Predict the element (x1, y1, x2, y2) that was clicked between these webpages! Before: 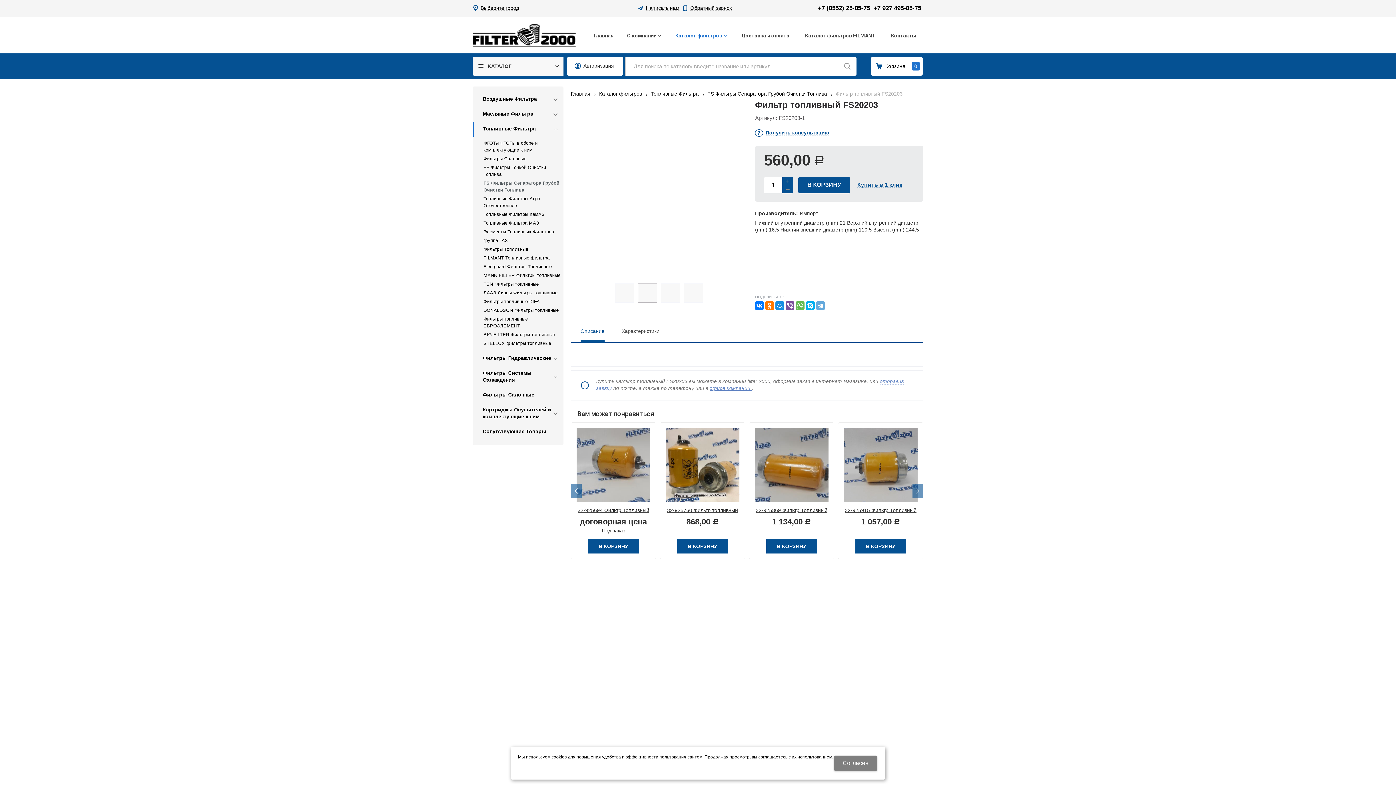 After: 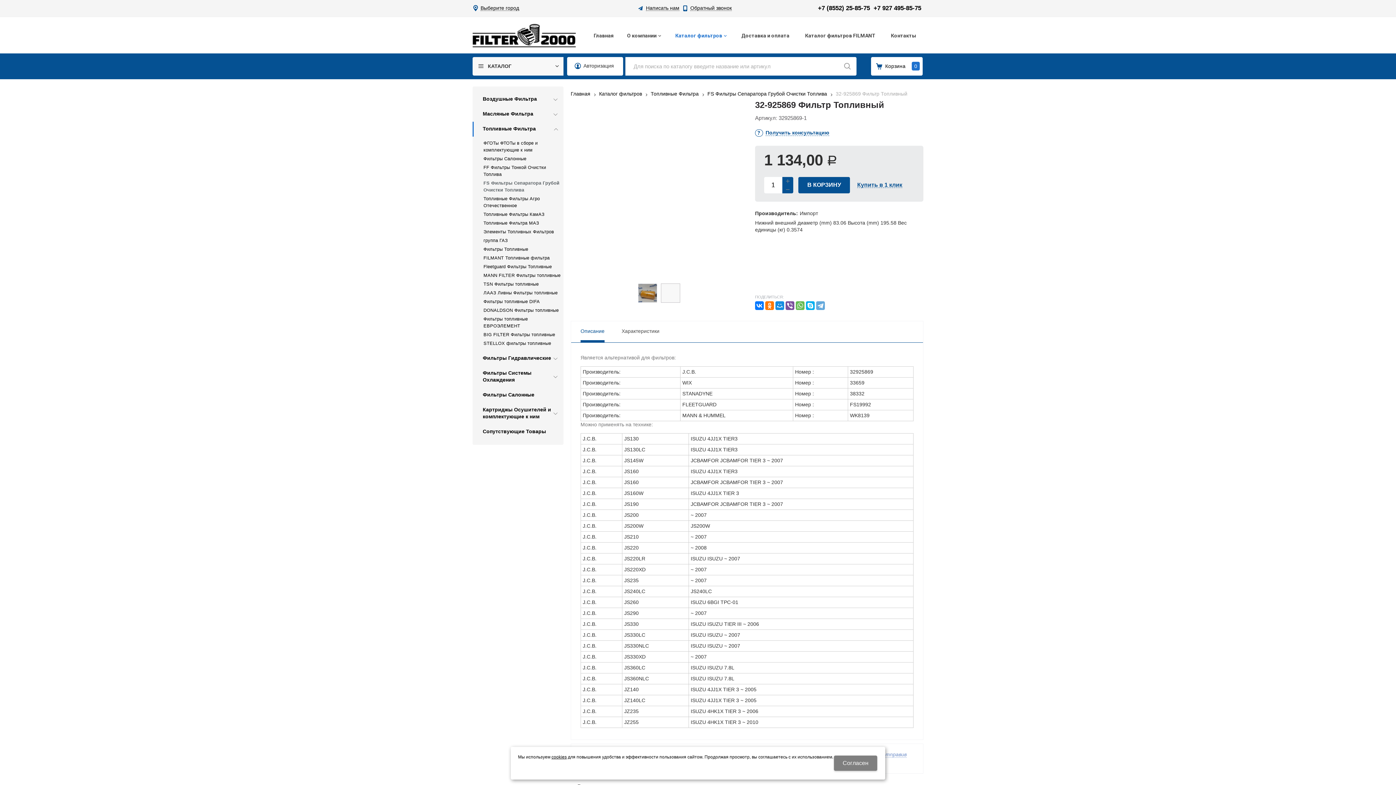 Action: bbox: (754, 428, 828, 502)